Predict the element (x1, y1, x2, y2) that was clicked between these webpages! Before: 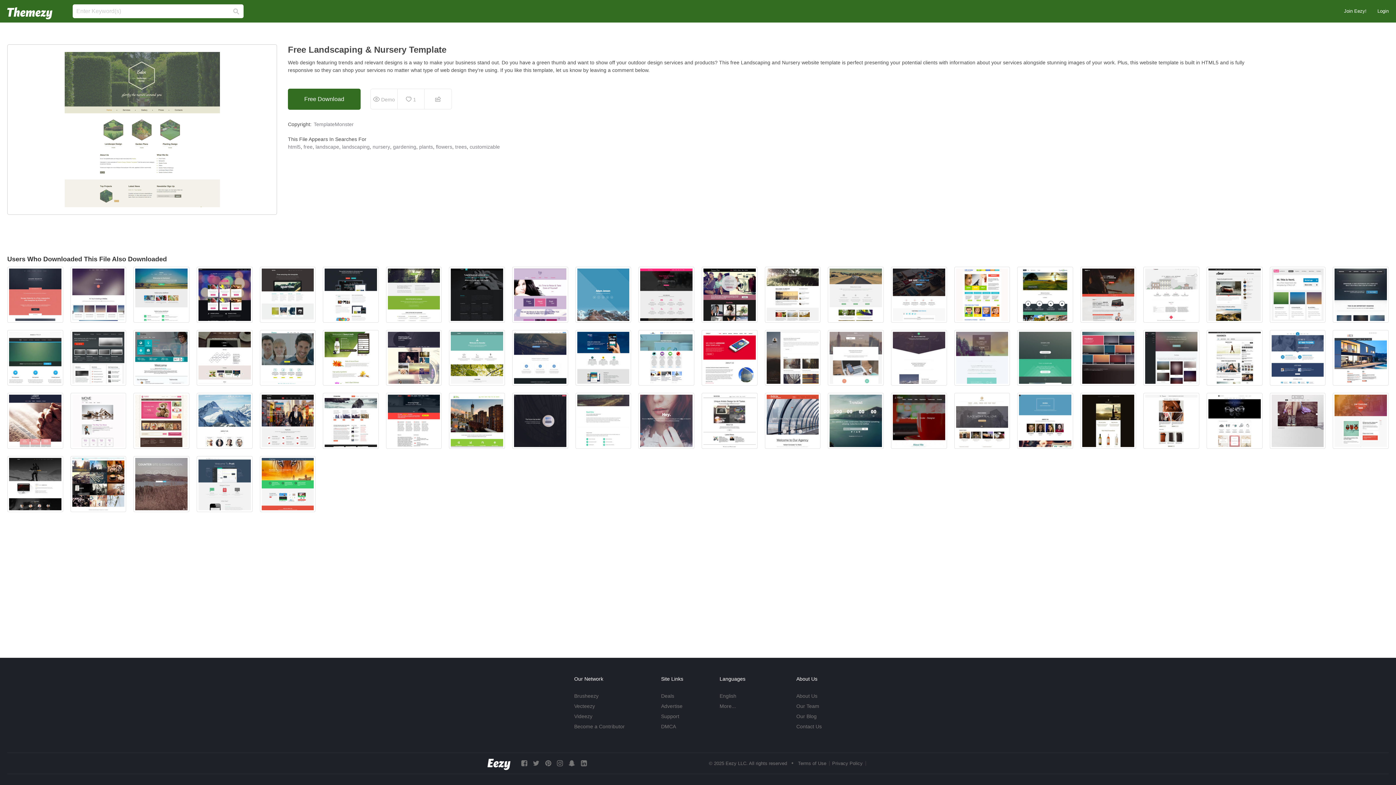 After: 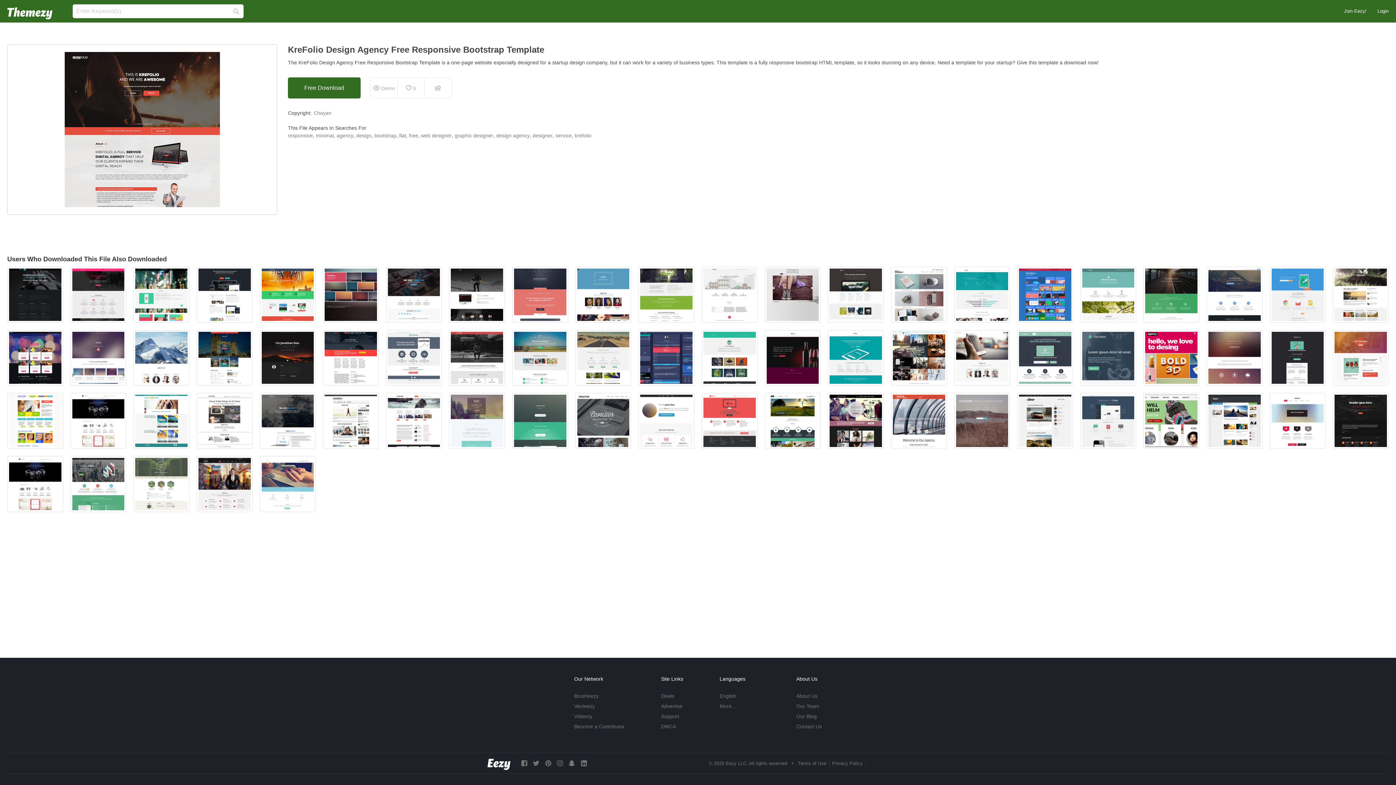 Action: bbox: (1080, 266, 1136, 322)